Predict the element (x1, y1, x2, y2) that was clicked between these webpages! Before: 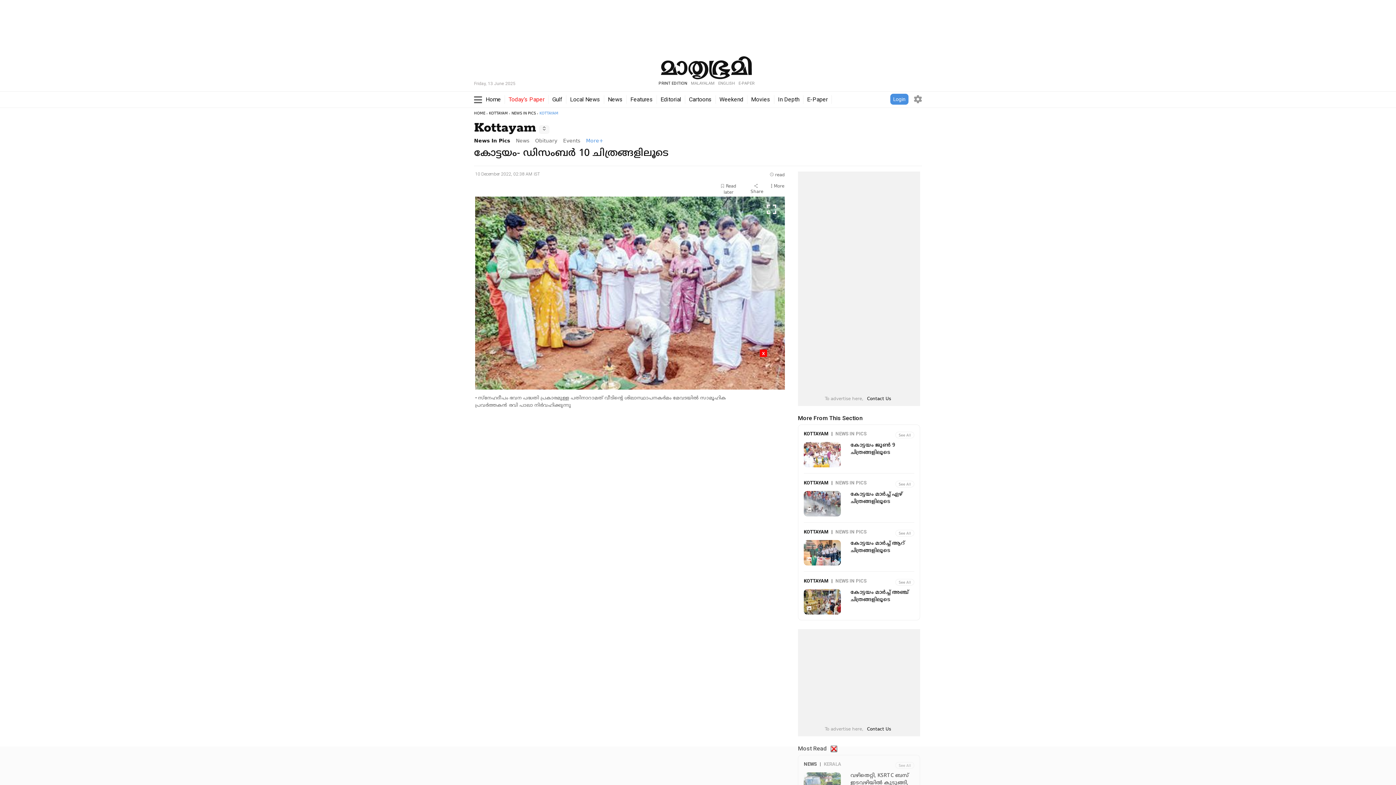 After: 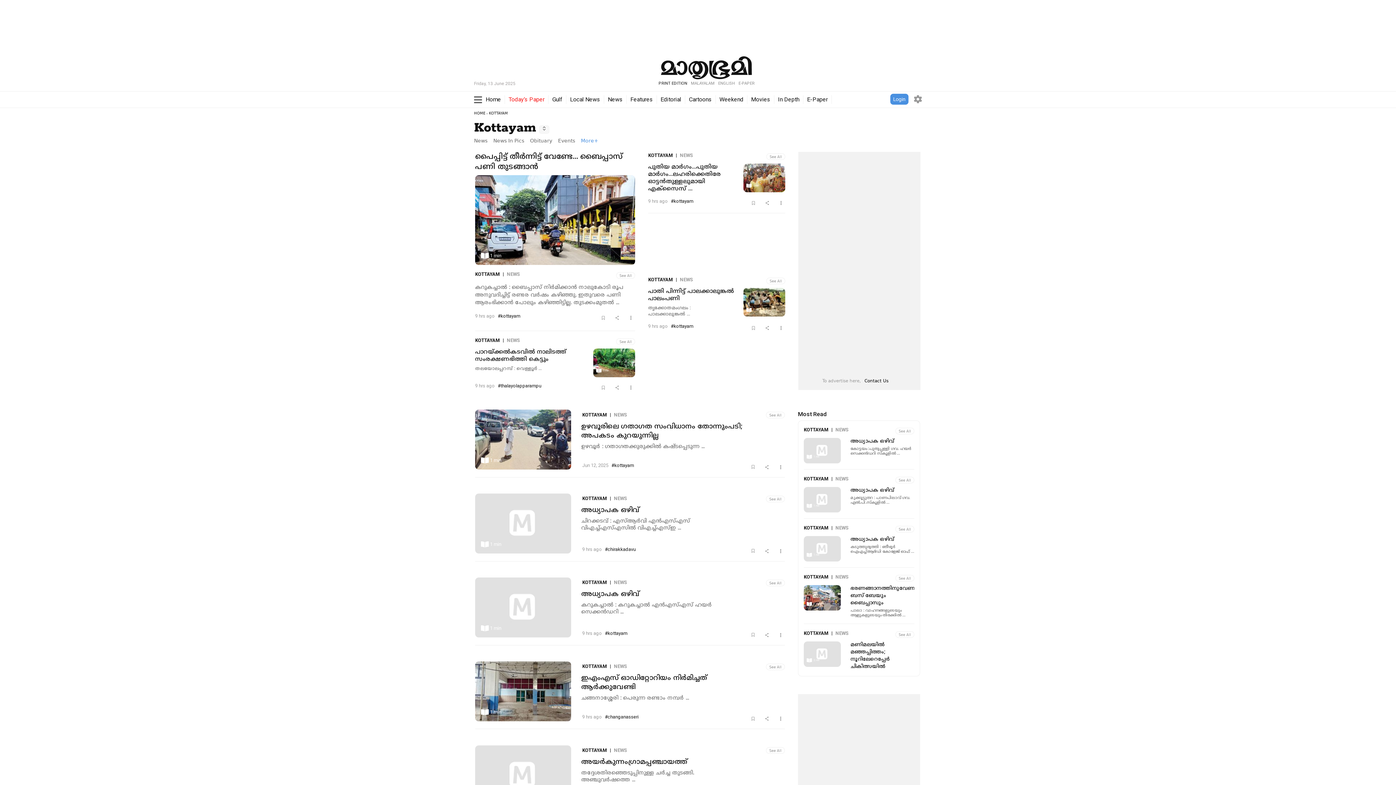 Action: bbox: (489, 110, 508, 116) label: KOTTAYAM